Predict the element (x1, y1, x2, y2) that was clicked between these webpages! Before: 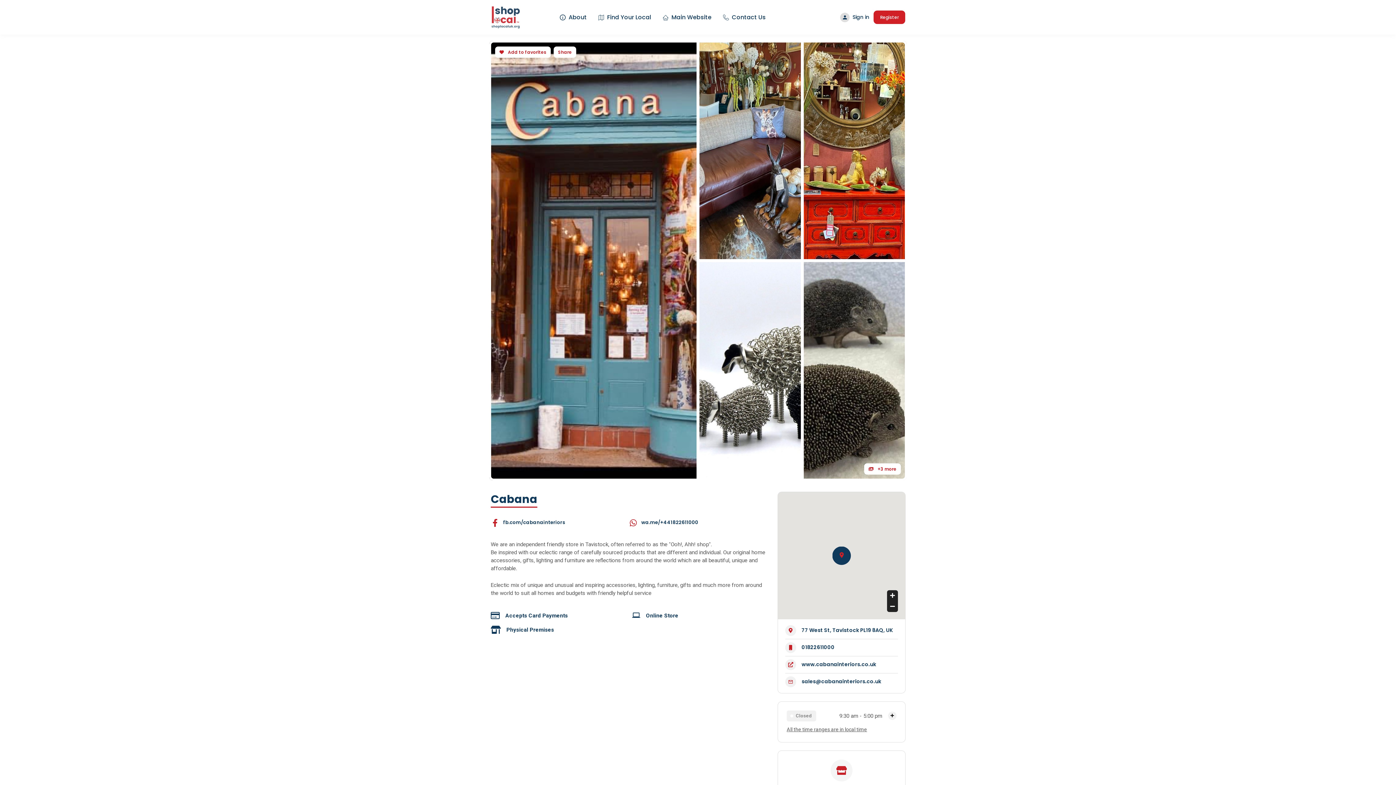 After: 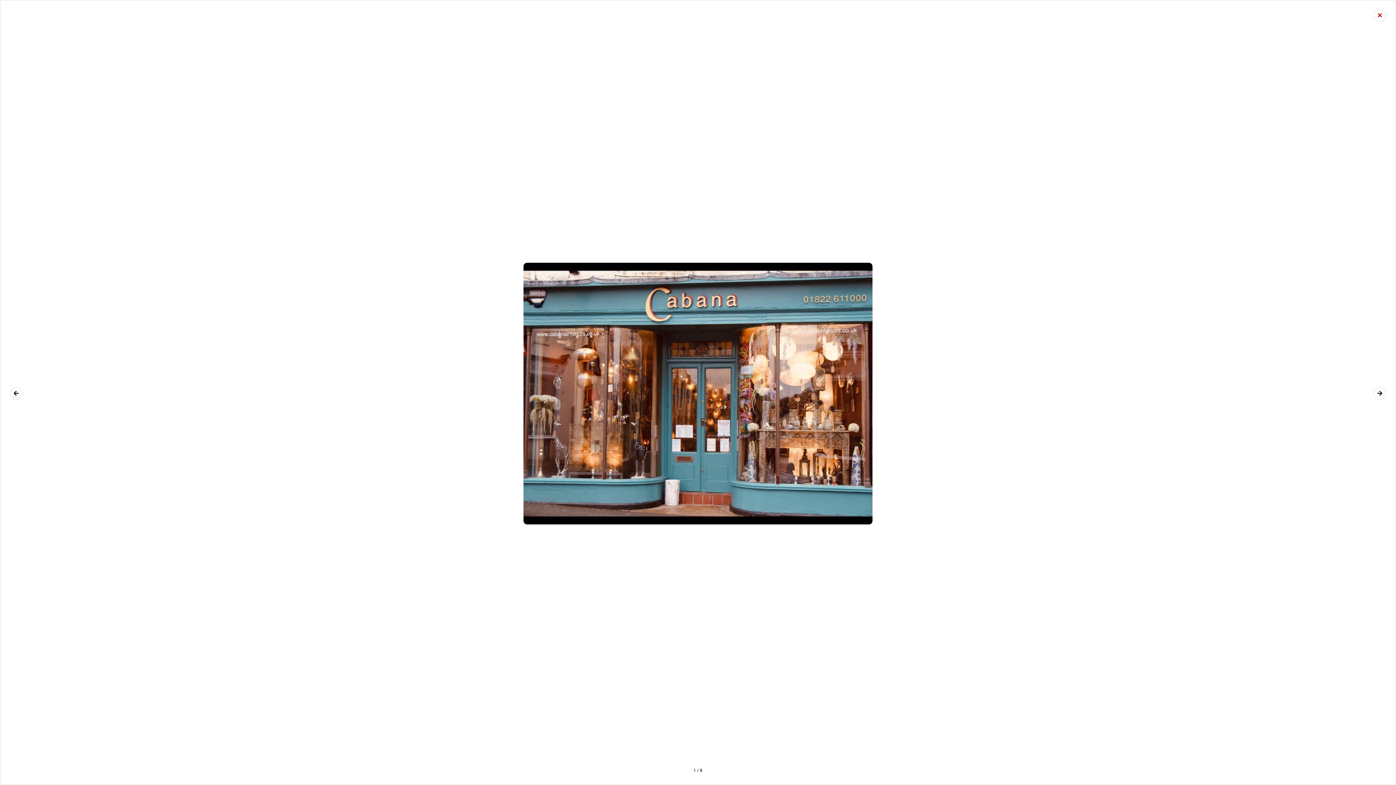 Action: label:  +3 more bbox: (864, 463, 901, 474)